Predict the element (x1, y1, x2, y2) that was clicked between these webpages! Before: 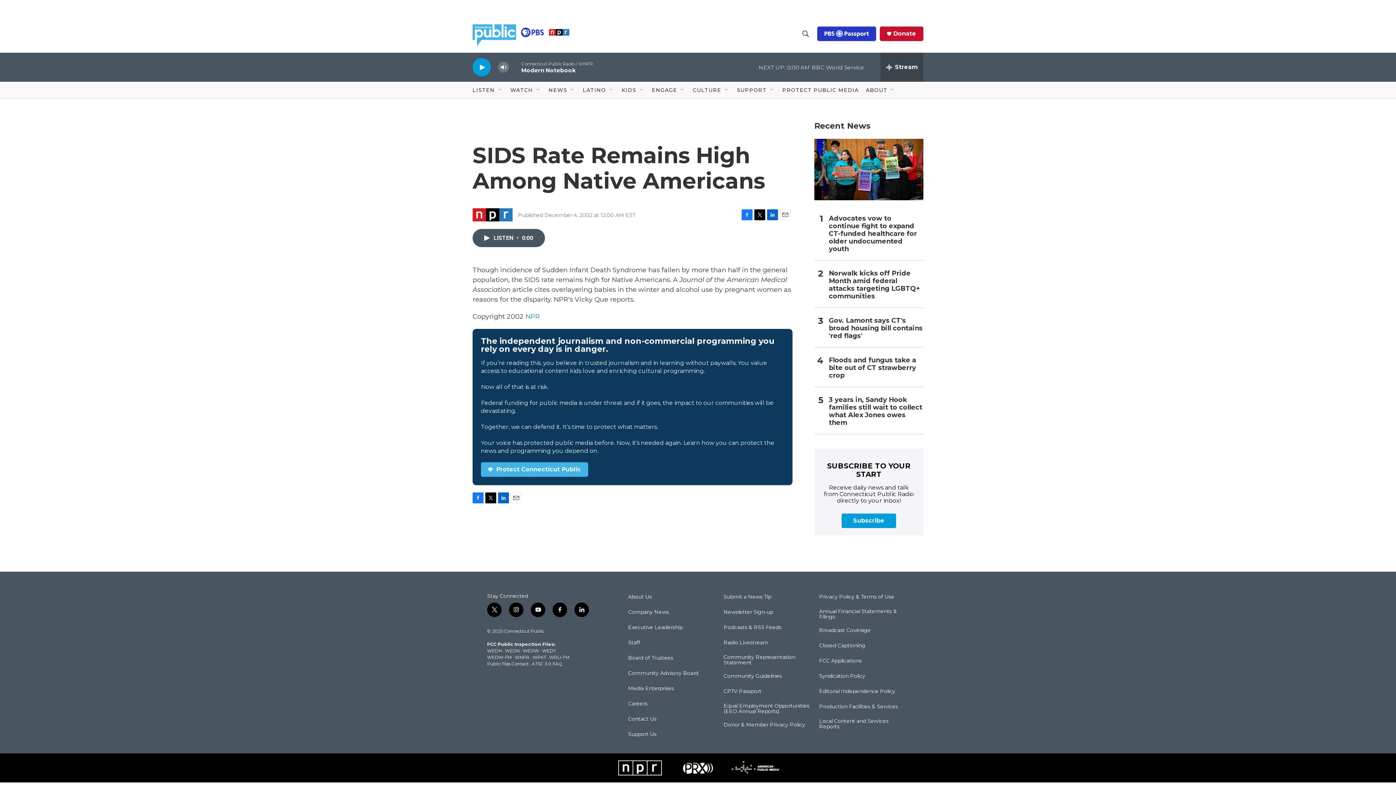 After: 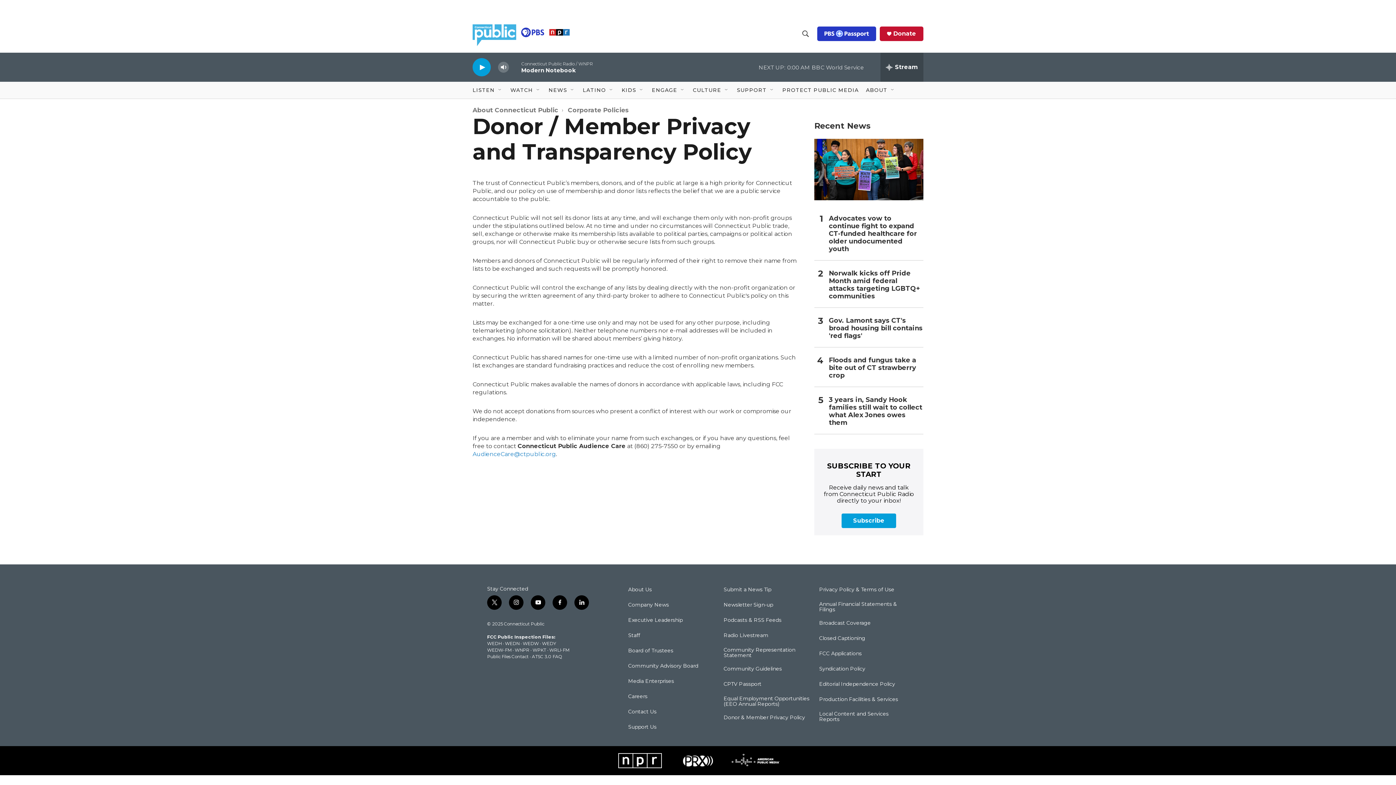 Action: label: Donor & Member Privacy Policy bbox: (723, 722, 813, 727)